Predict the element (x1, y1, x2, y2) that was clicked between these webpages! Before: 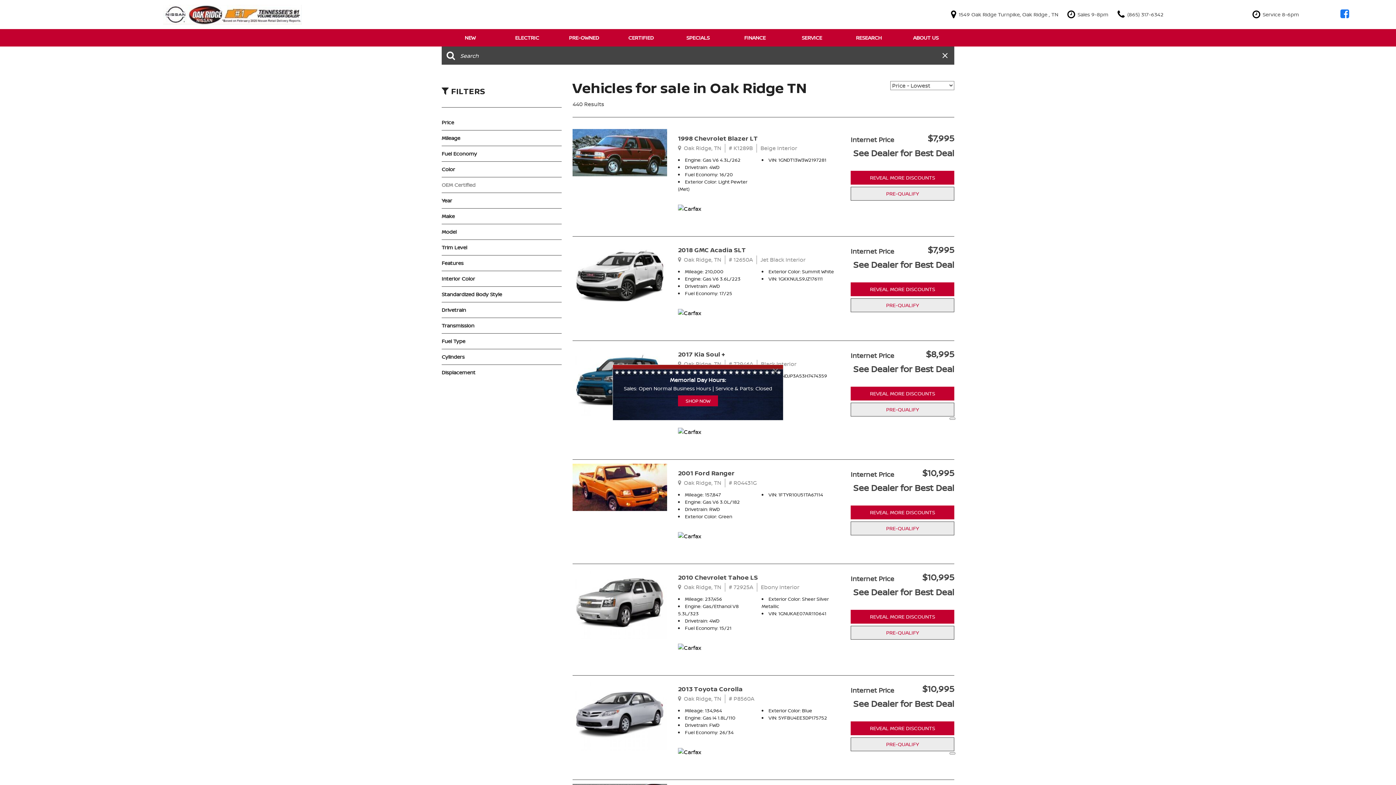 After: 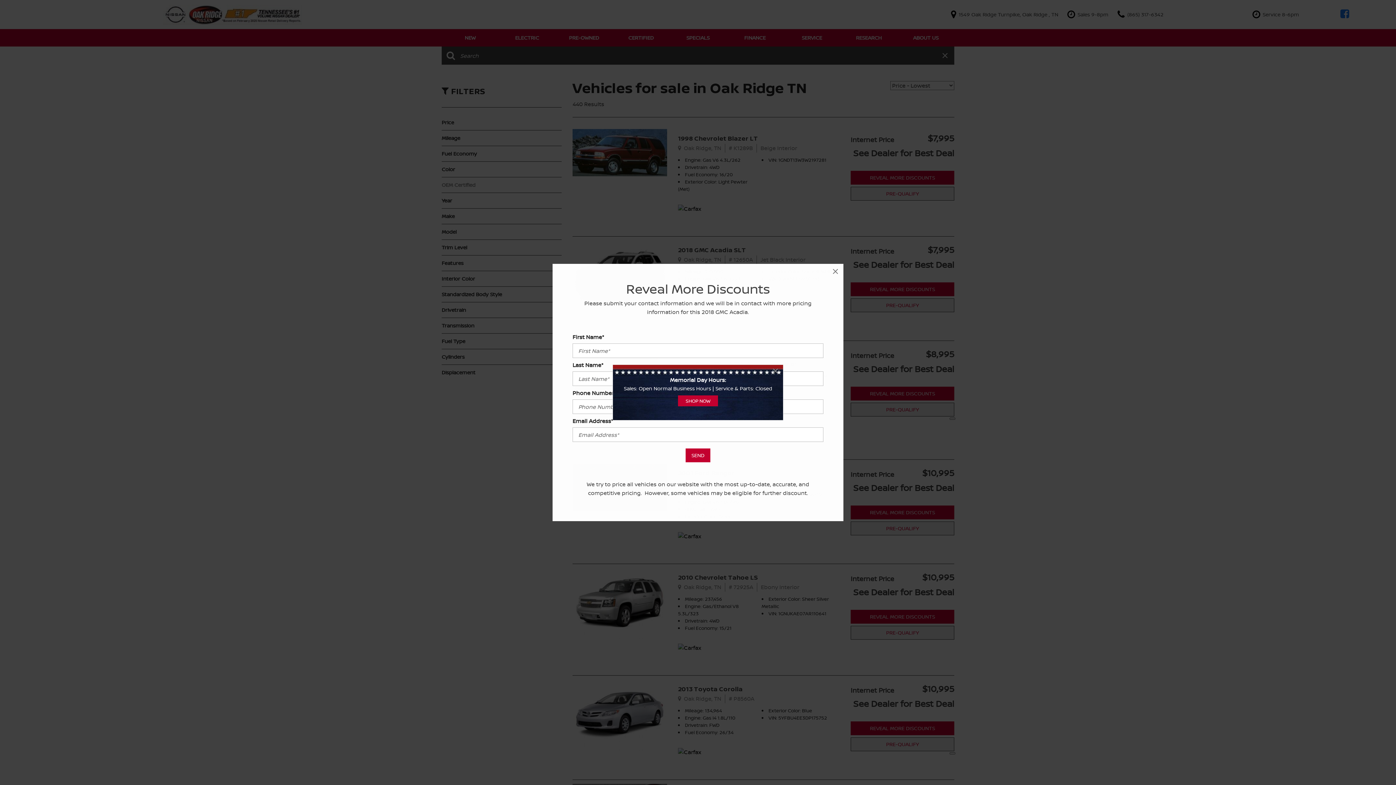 Action: label: REVEAL MORE DISCOUNTS bbox: (850, 282, 954, 296)